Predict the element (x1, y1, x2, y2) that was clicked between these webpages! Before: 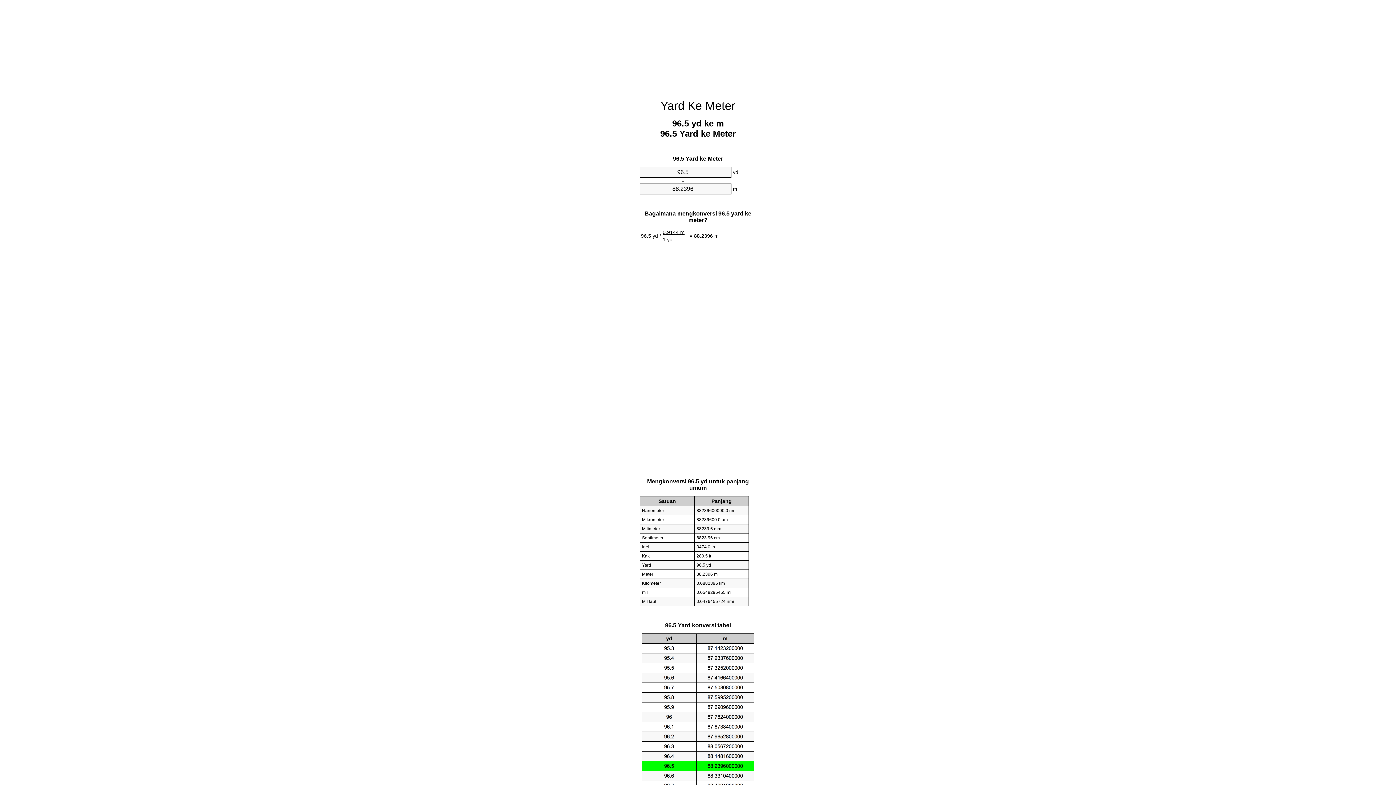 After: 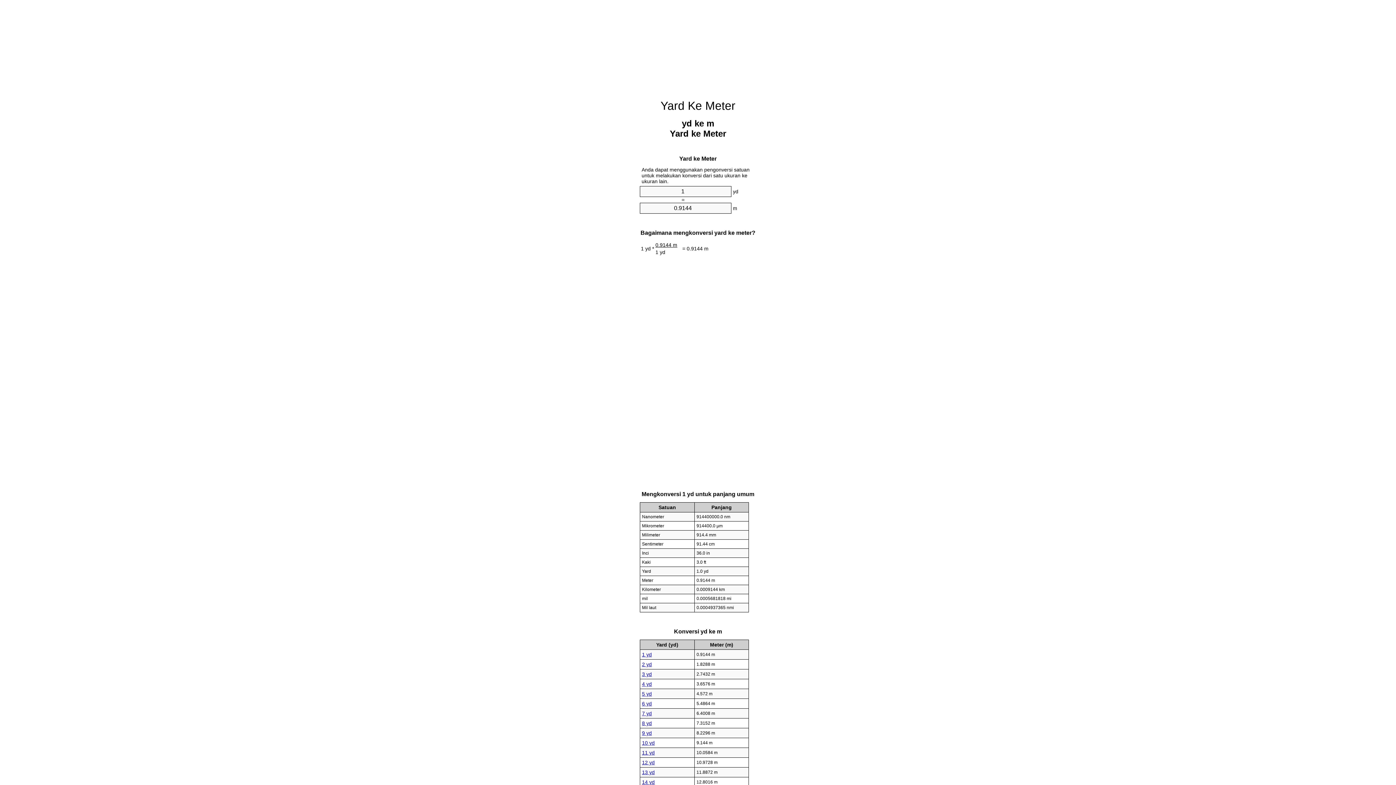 Action: bbox: (660, 99, 735, 112) label: Yard Ke Meter